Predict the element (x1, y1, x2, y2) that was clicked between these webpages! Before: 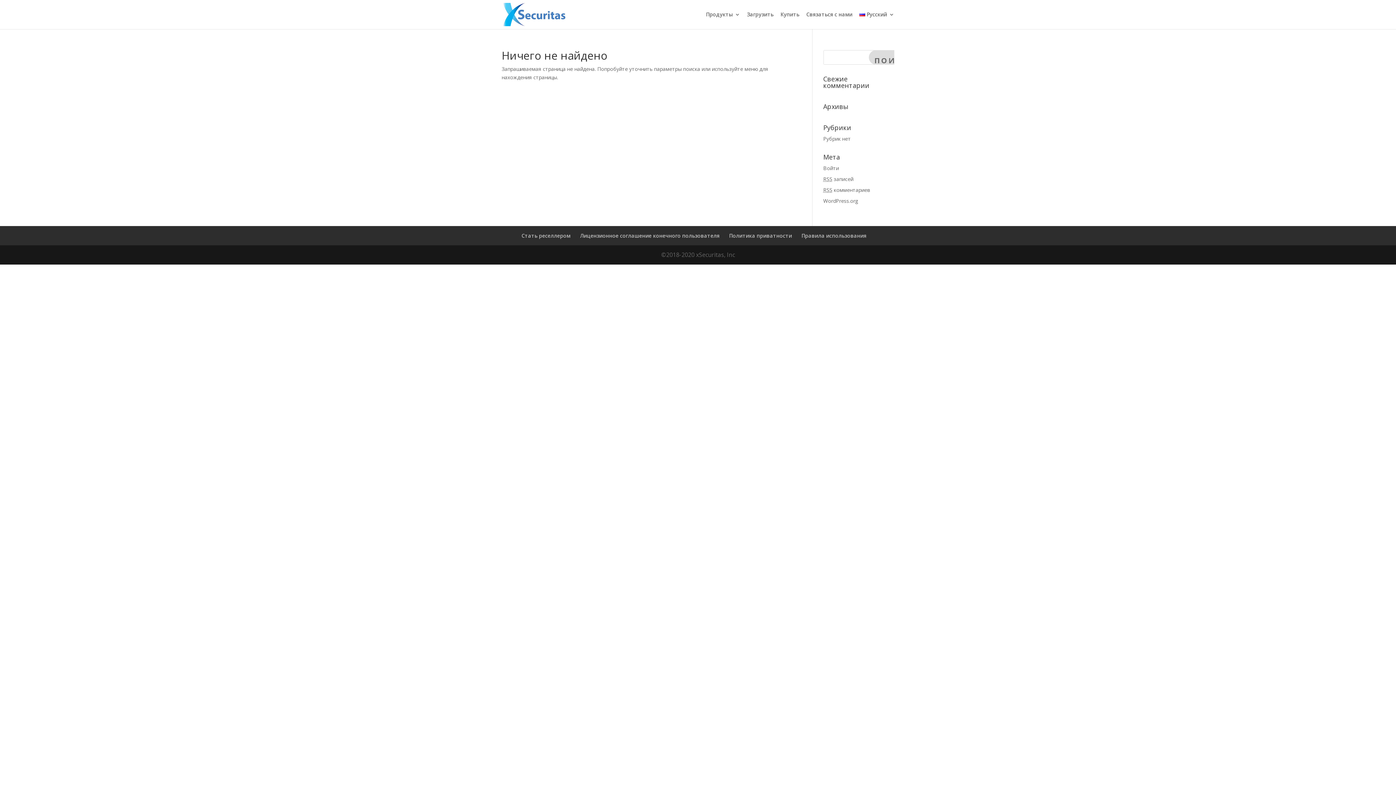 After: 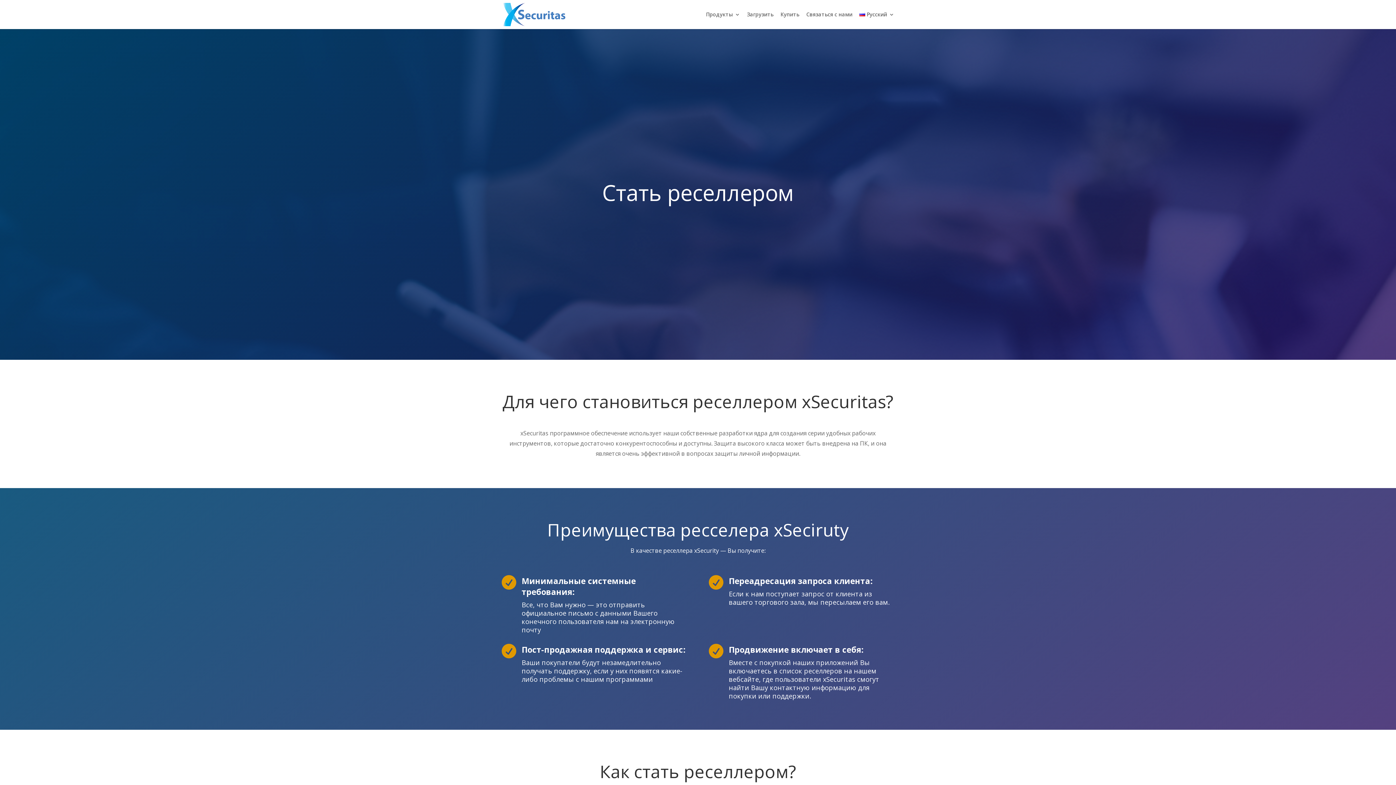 Action: label: Стать реселлером bbox: (521, 232, 570, 239)